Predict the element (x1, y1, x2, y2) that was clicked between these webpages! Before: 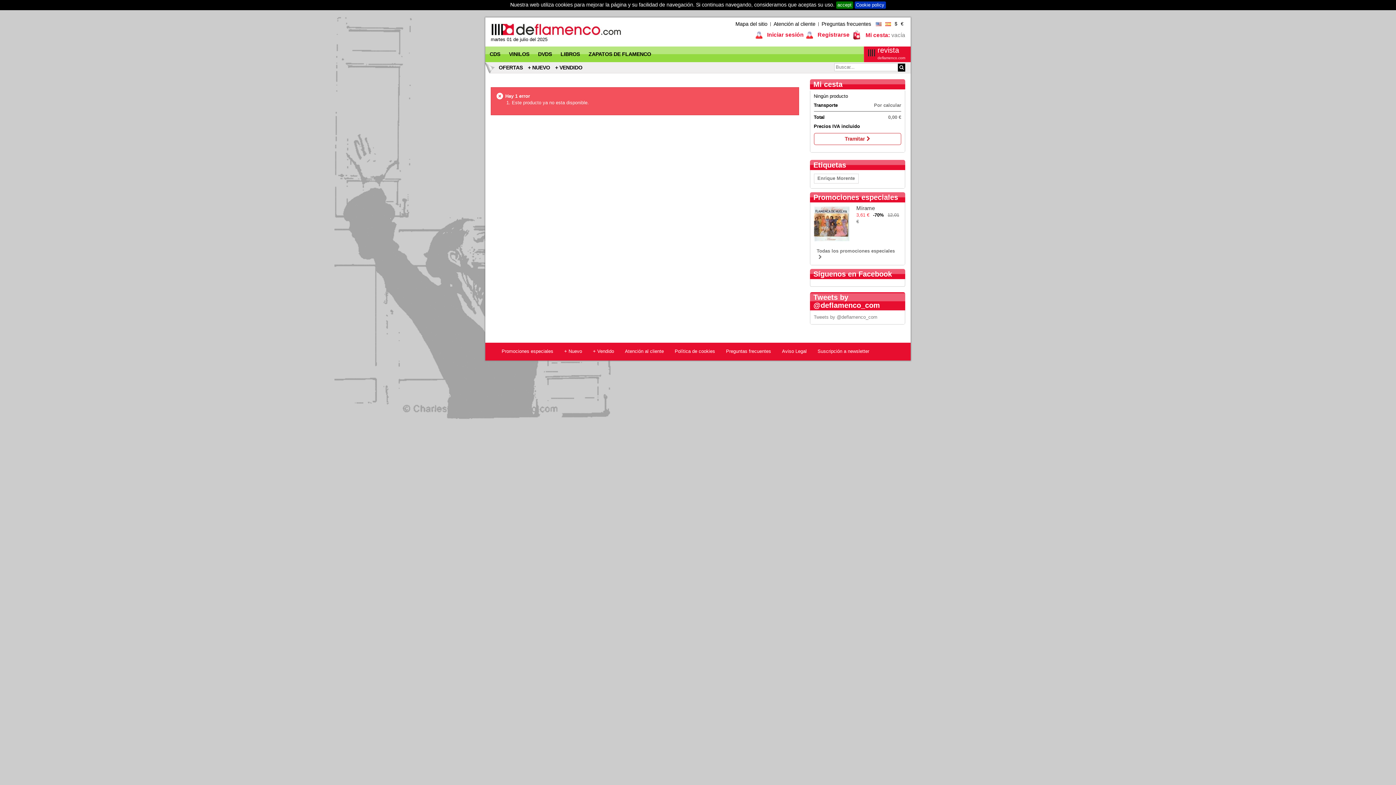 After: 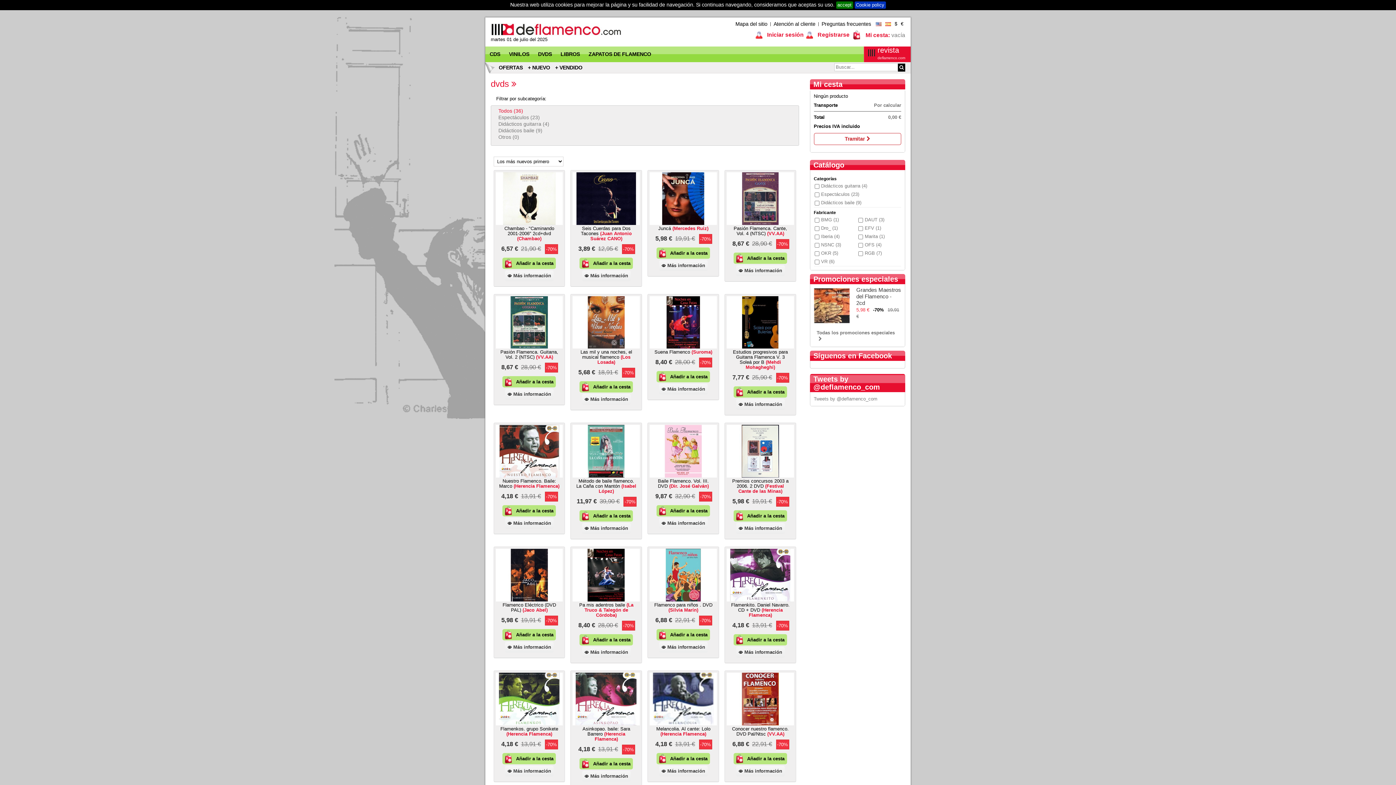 Action: label: DVDS bbox: (535, 47, 554, 62)